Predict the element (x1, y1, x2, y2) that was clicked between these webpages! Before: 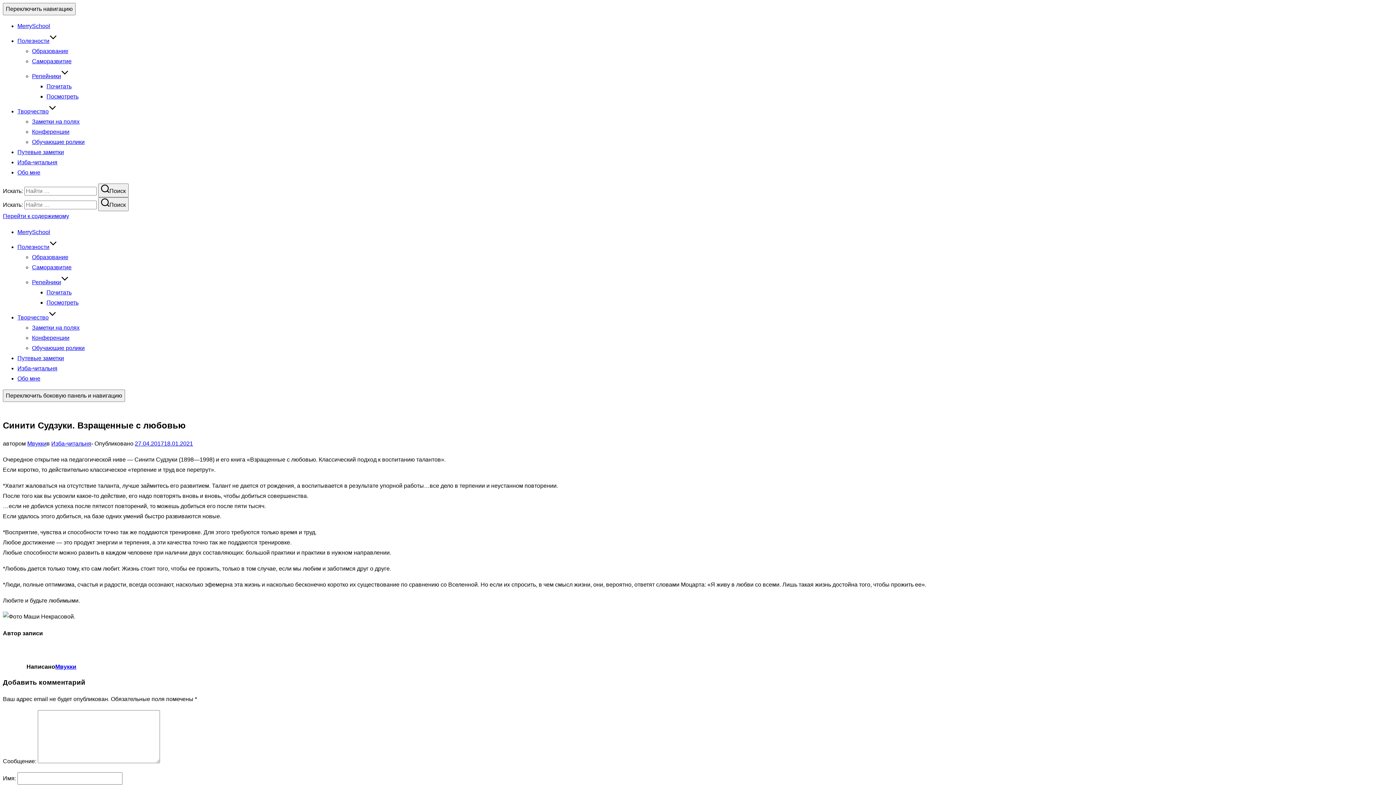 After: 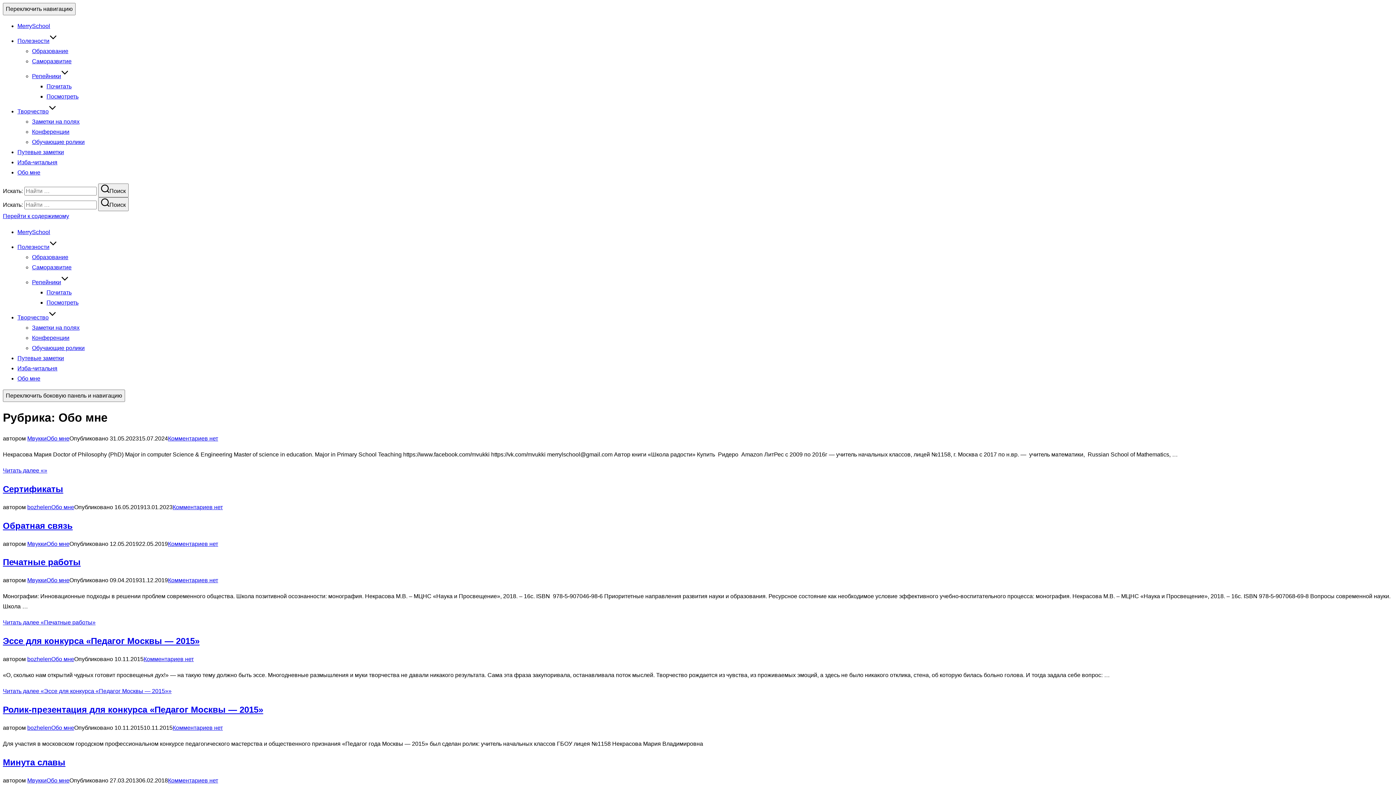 Action: bbox: (17, 169, 40, 175) label: Обо мне